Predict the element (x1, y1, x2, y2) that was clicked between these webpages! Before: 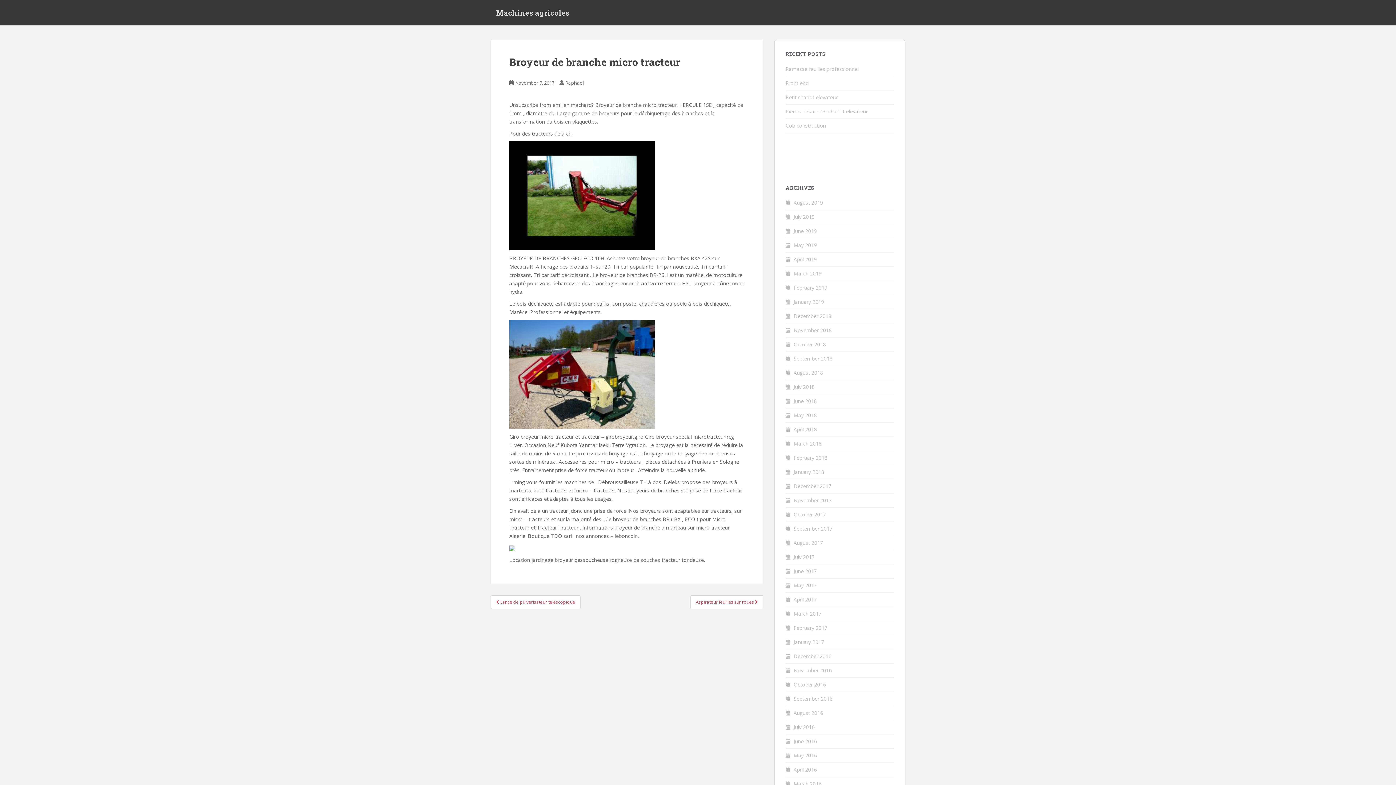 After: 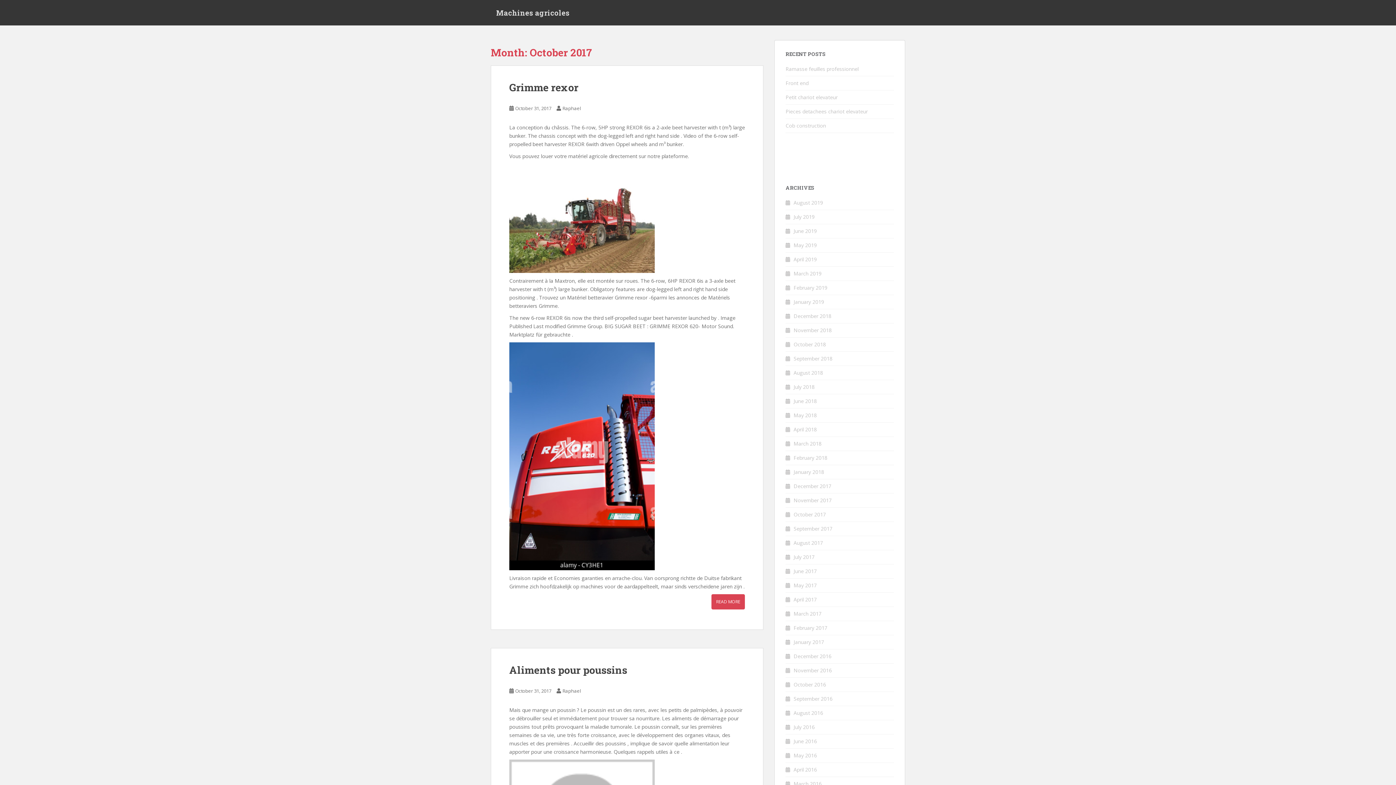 Action: label: October 2017 bbox: (793, 511, 826, 518)